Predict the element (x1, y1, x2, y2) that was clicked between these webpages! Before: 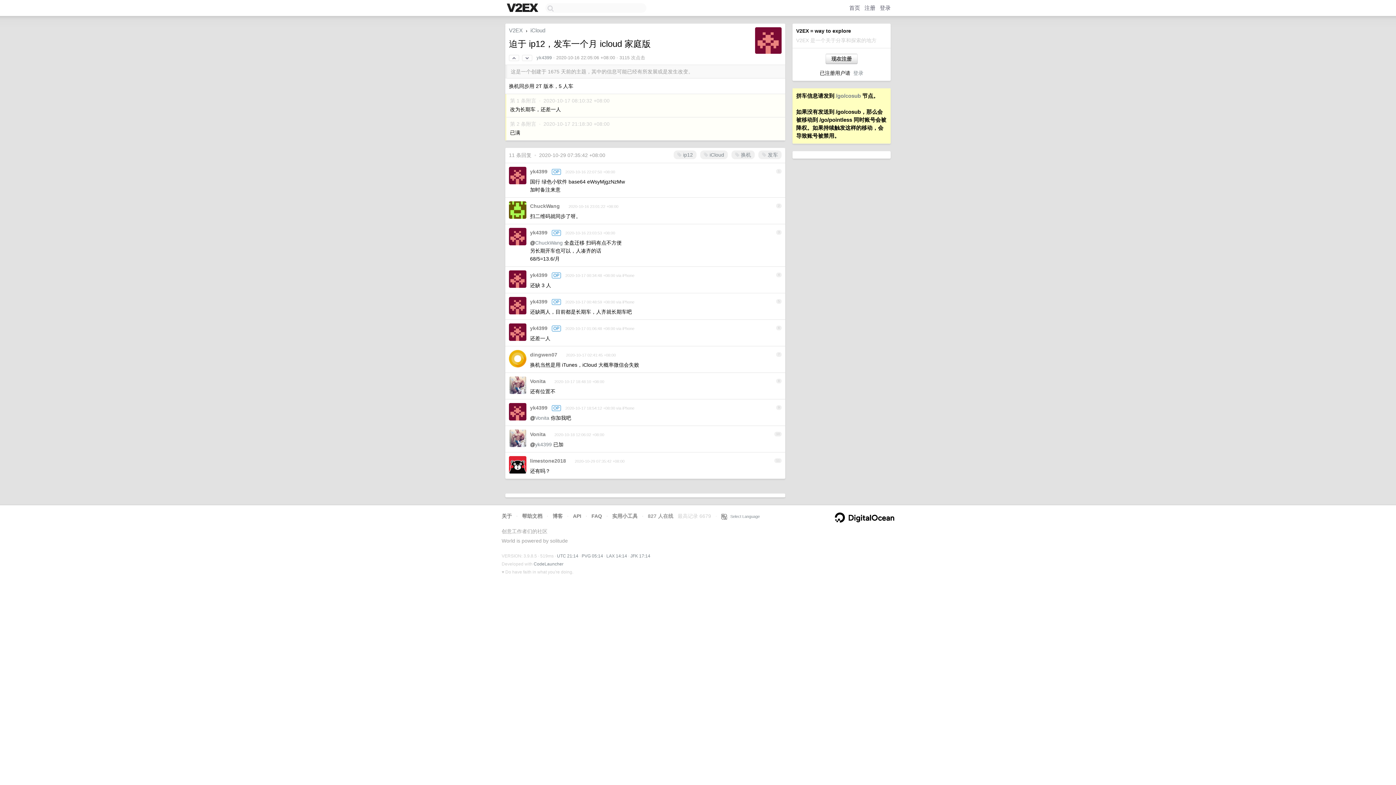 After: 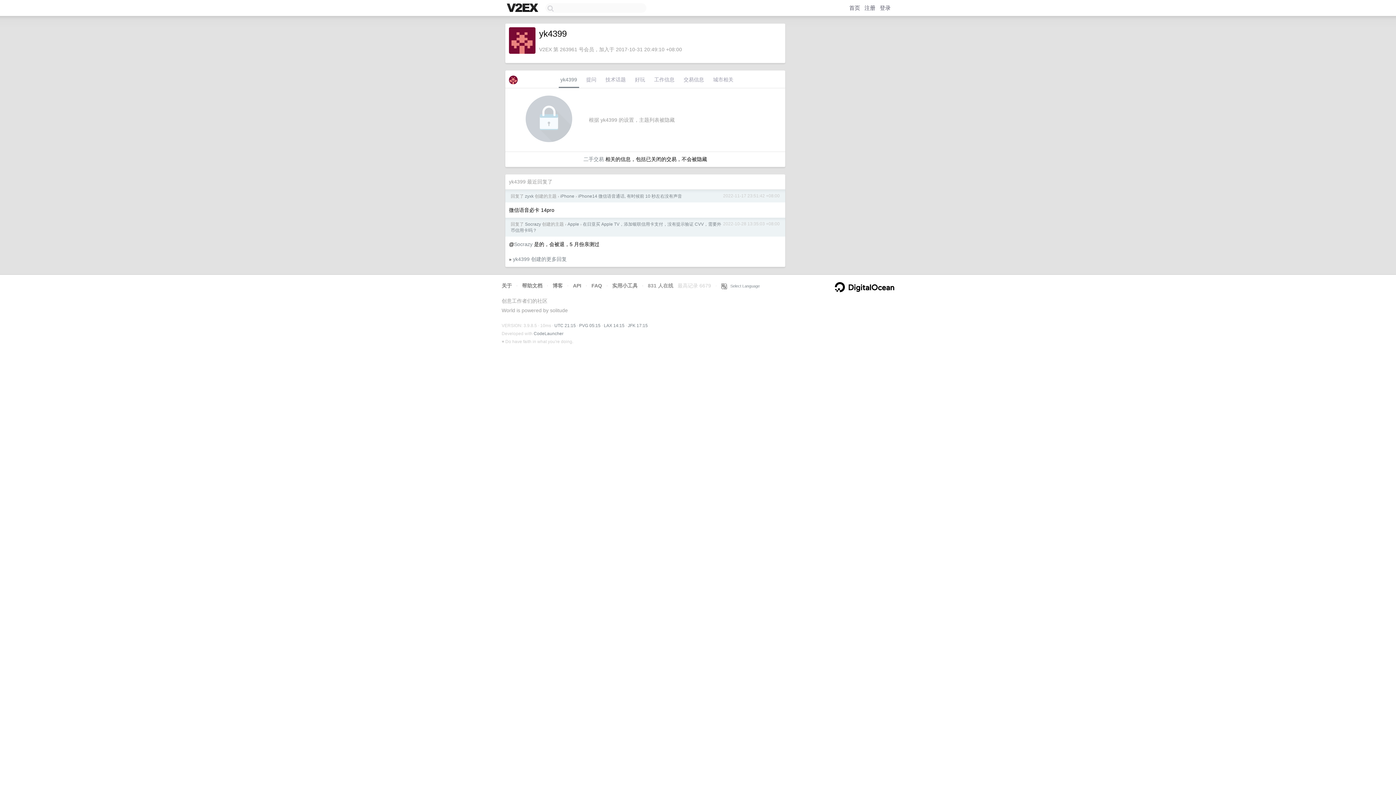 Action: label: yk4399 bbox: (530, 298, 547, 304)